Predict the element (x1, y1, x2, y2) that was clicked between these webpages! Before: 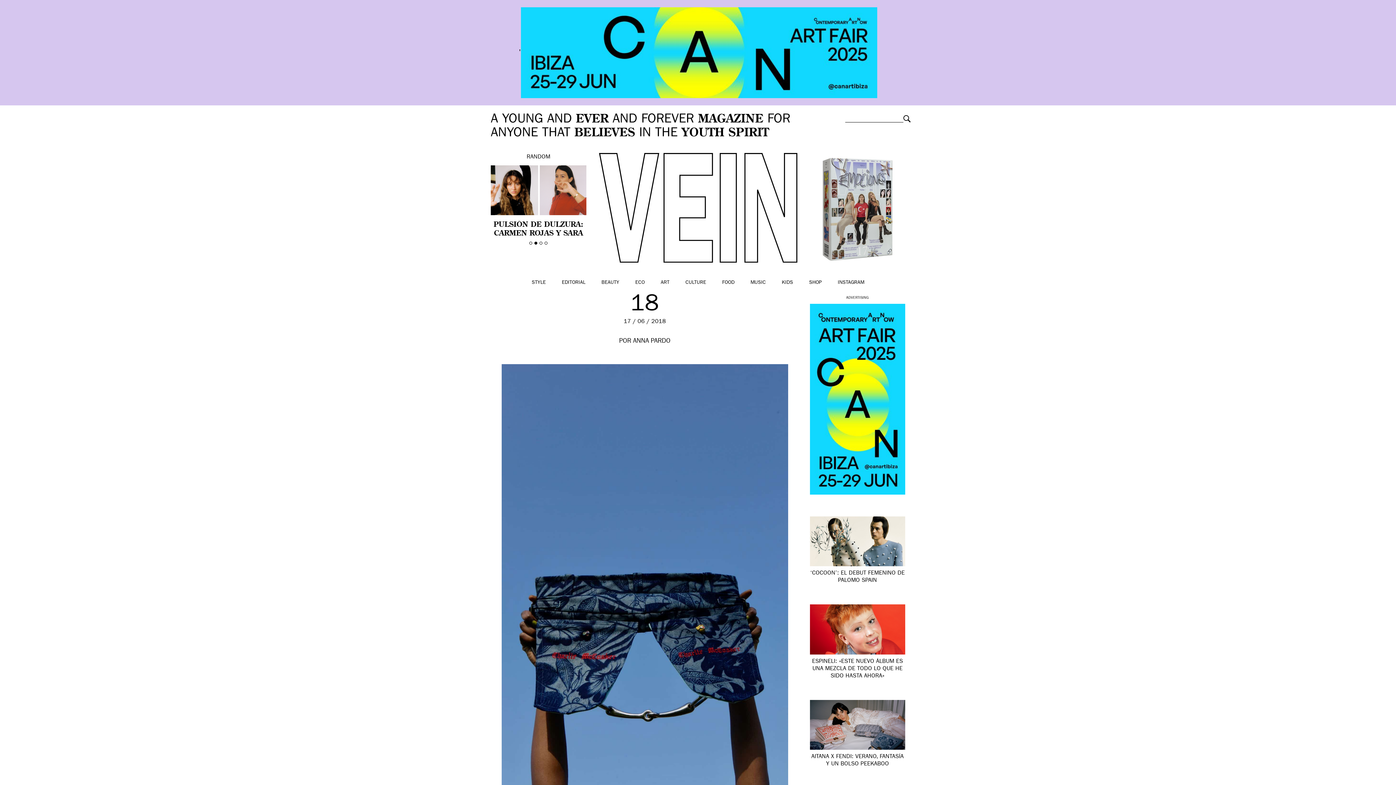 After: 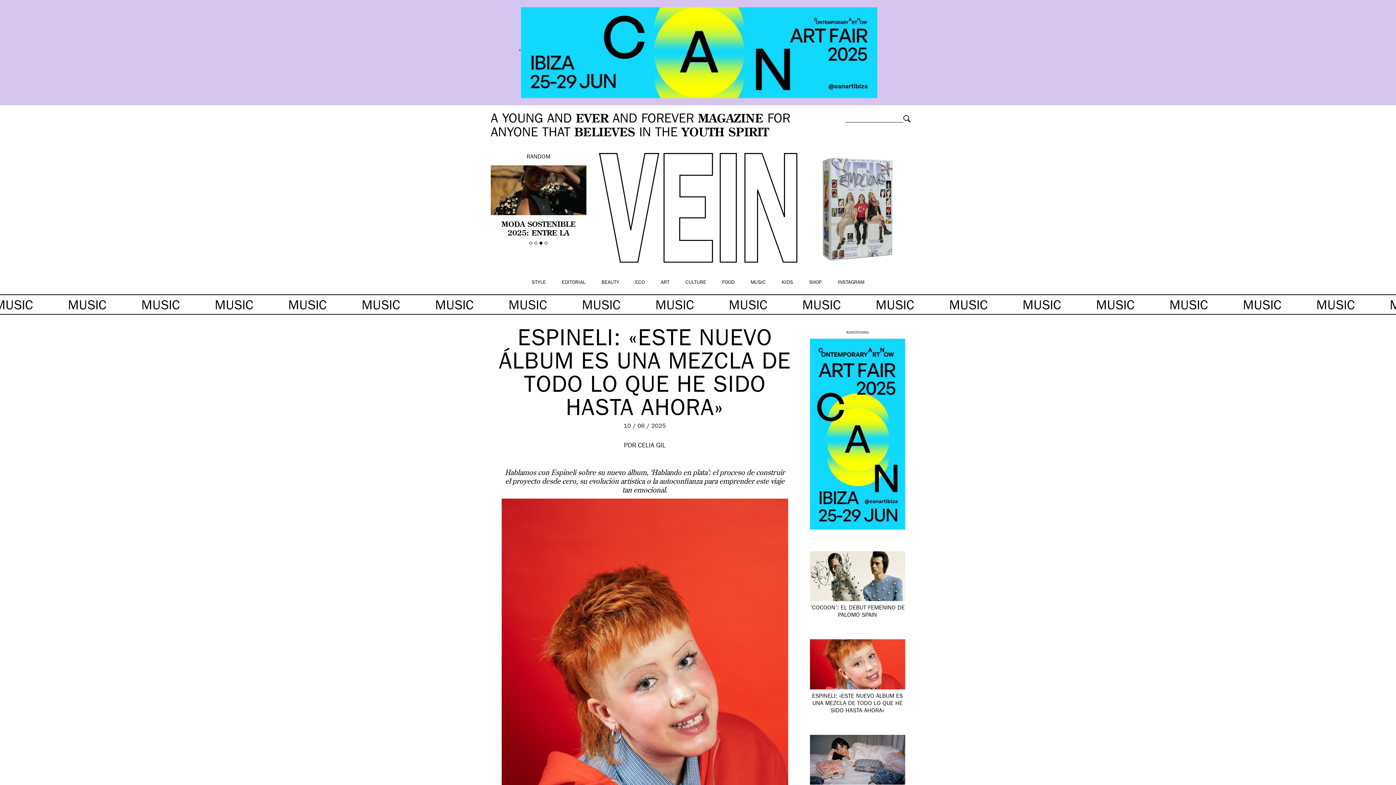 Action: bbox: (810, 604, 905, 654)